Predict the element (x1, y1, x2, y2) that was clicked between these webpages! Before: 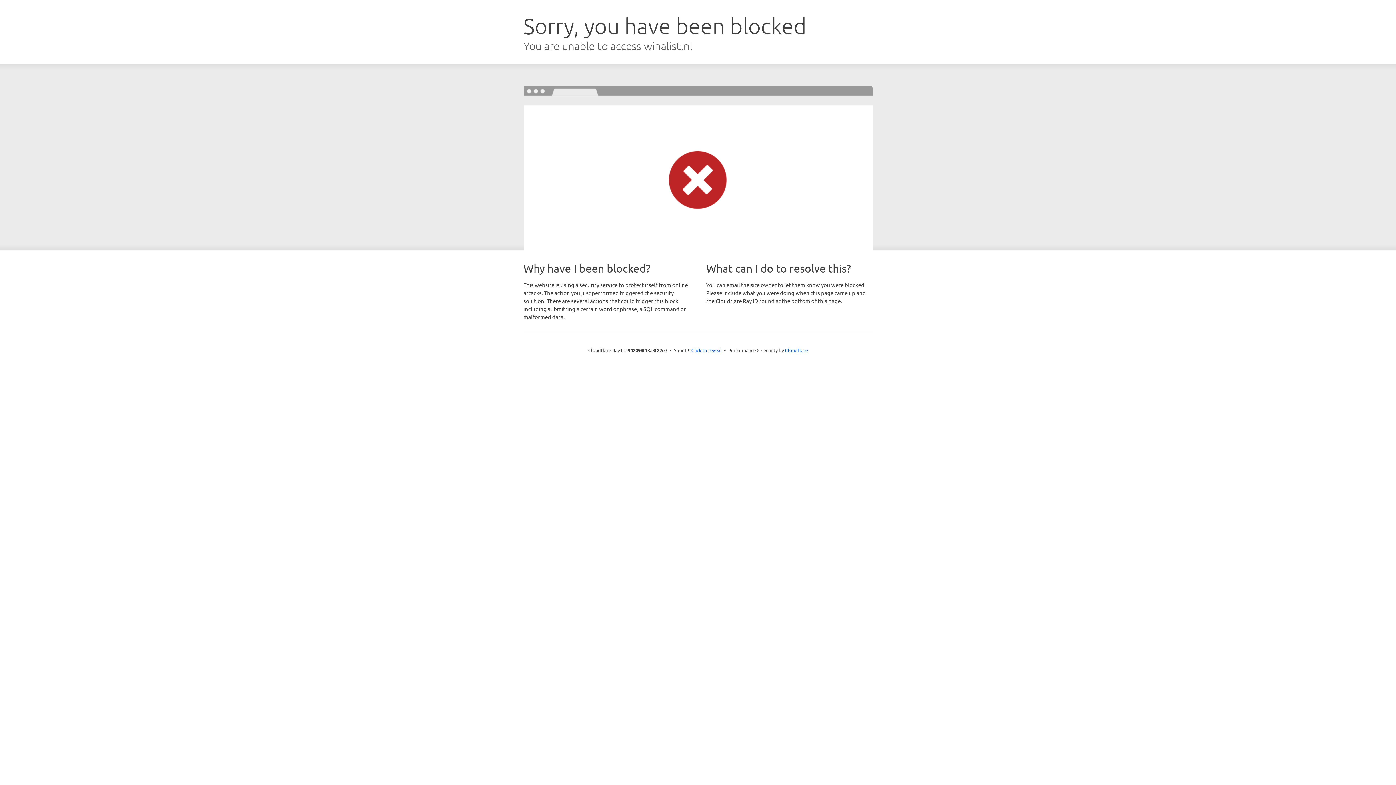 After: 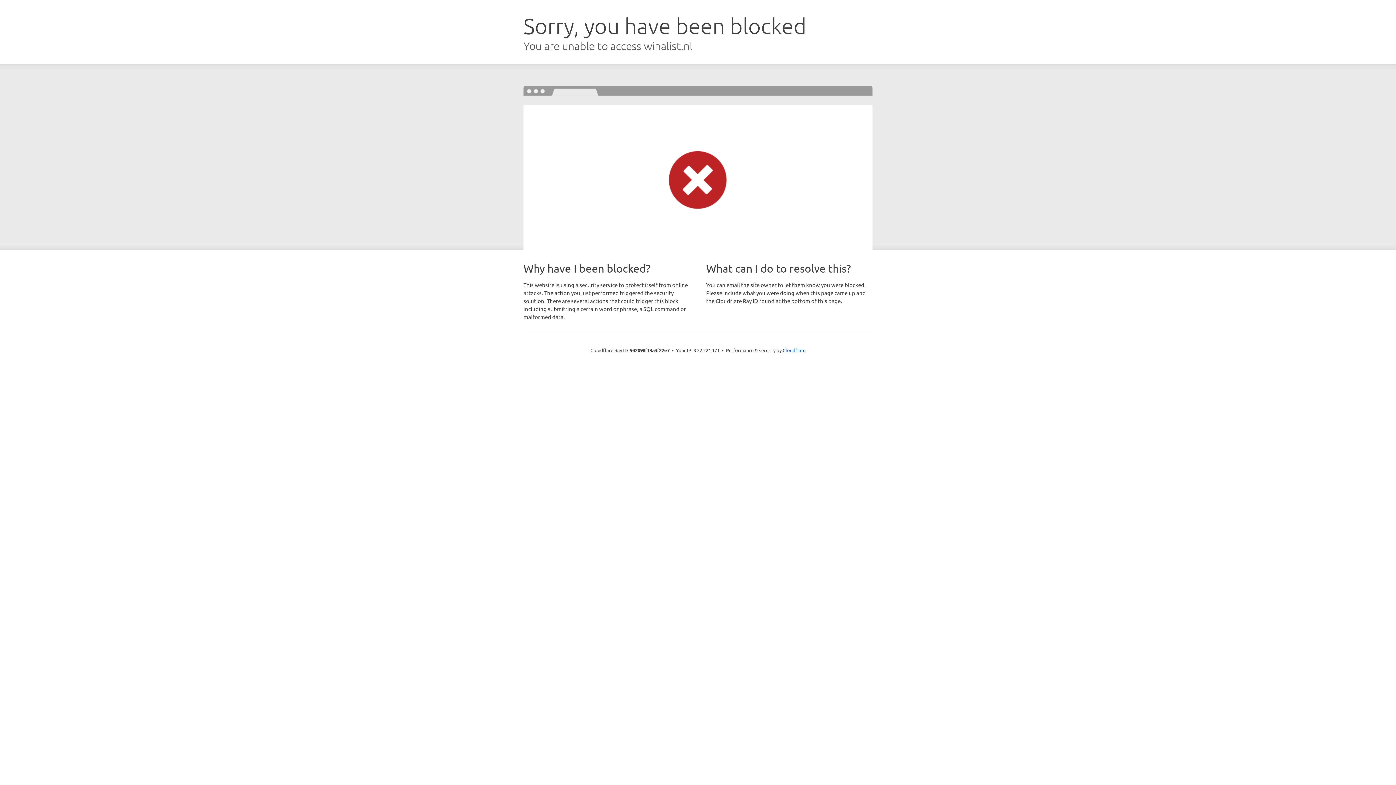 Action: bbox: (691, 346, 722, 353) label: Click to reveal